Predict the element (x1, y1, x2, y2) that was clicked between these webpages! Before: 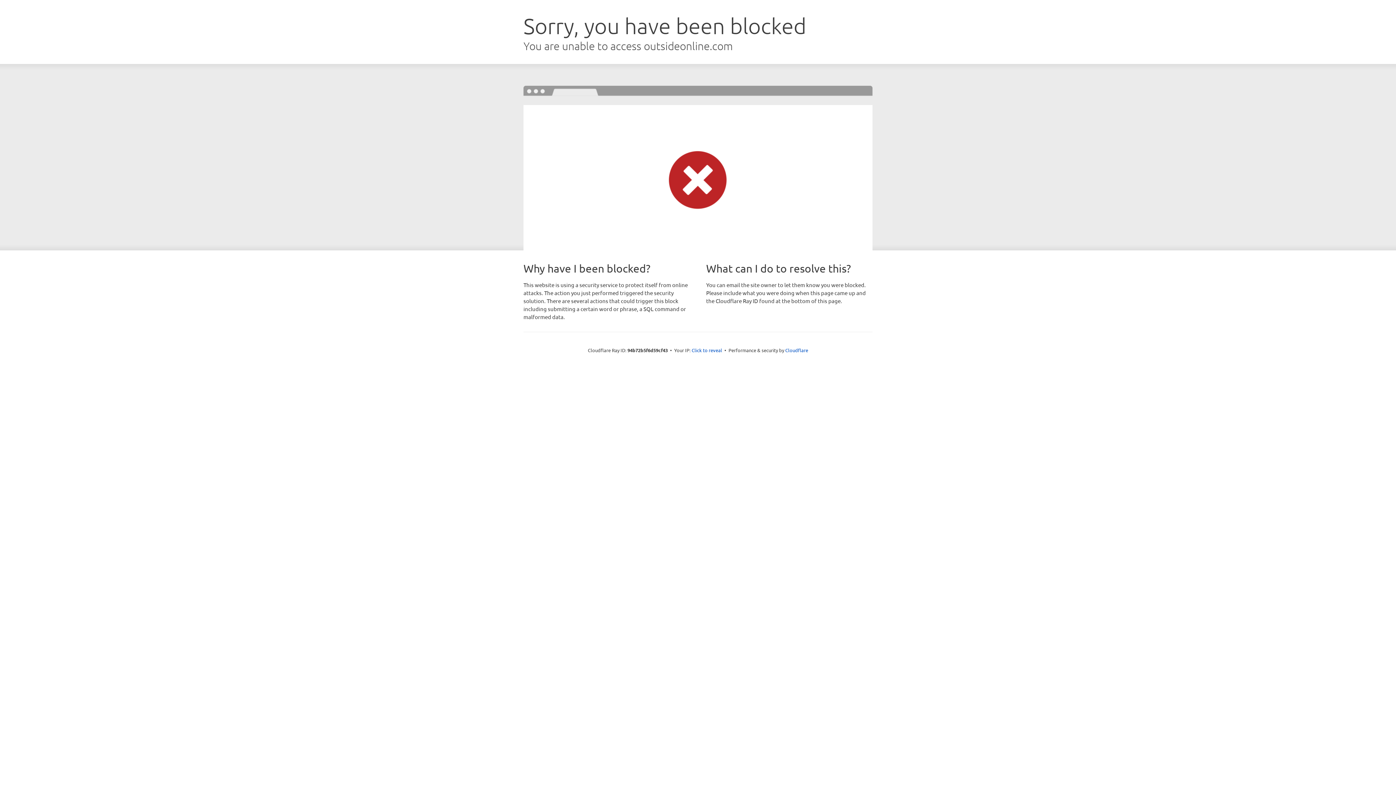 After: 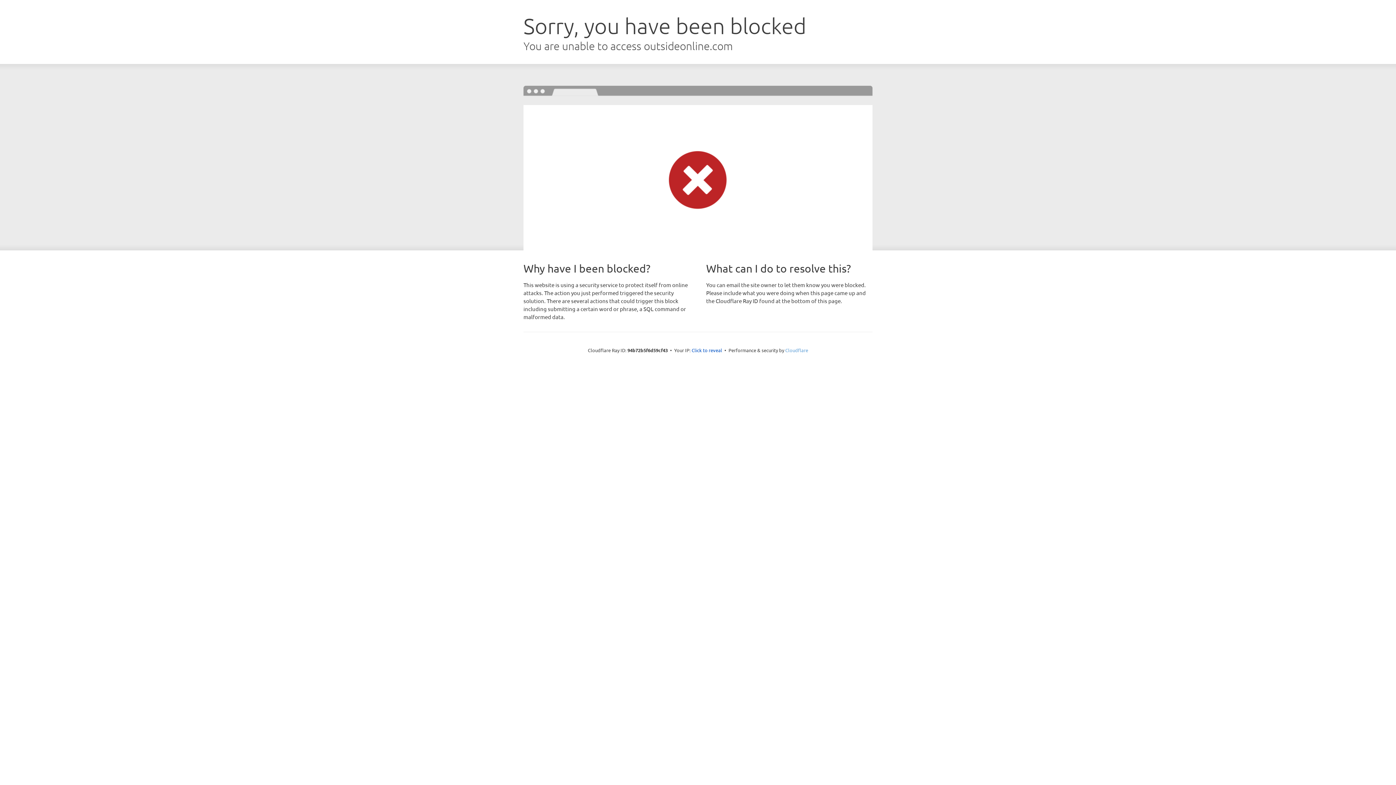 Action: label: Cloudflare bbox: (785, 347, 808, 353)